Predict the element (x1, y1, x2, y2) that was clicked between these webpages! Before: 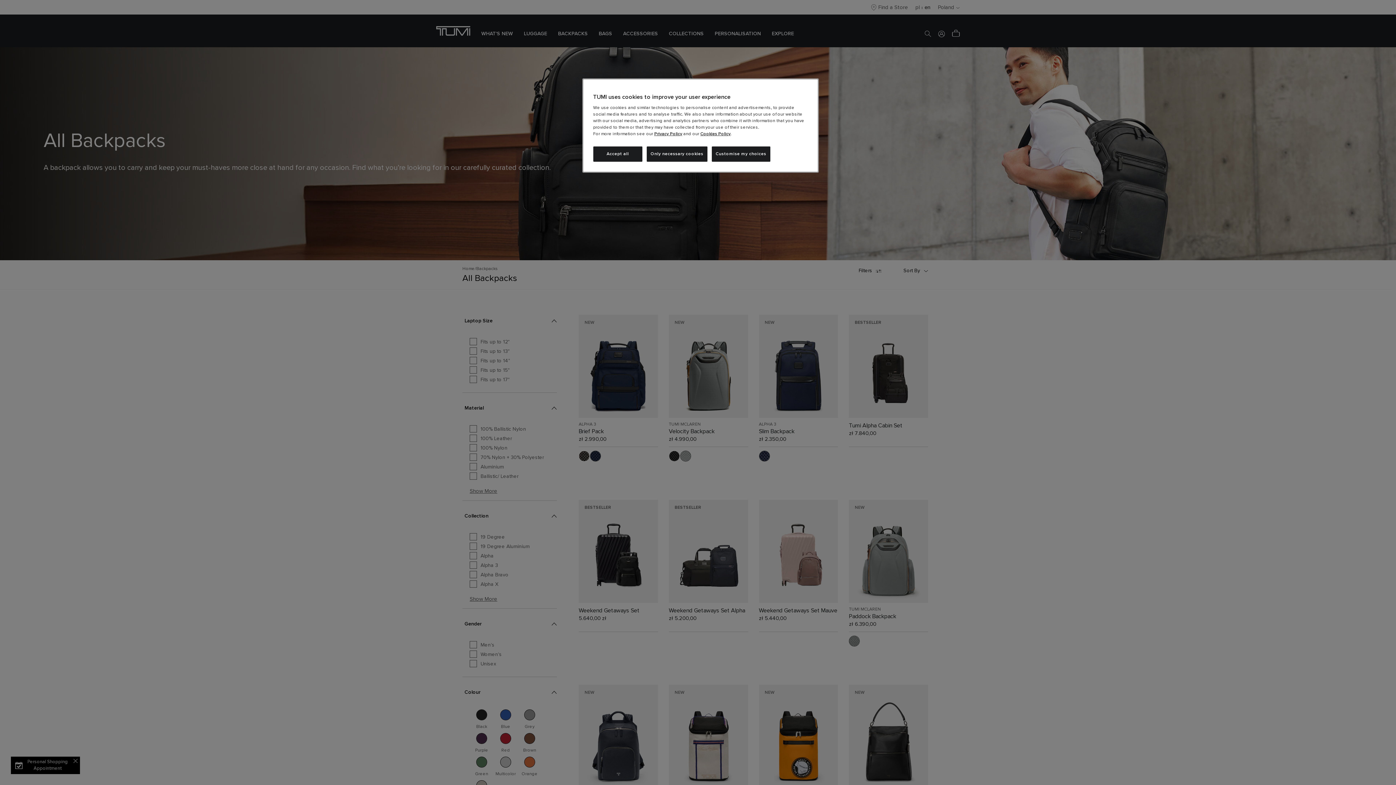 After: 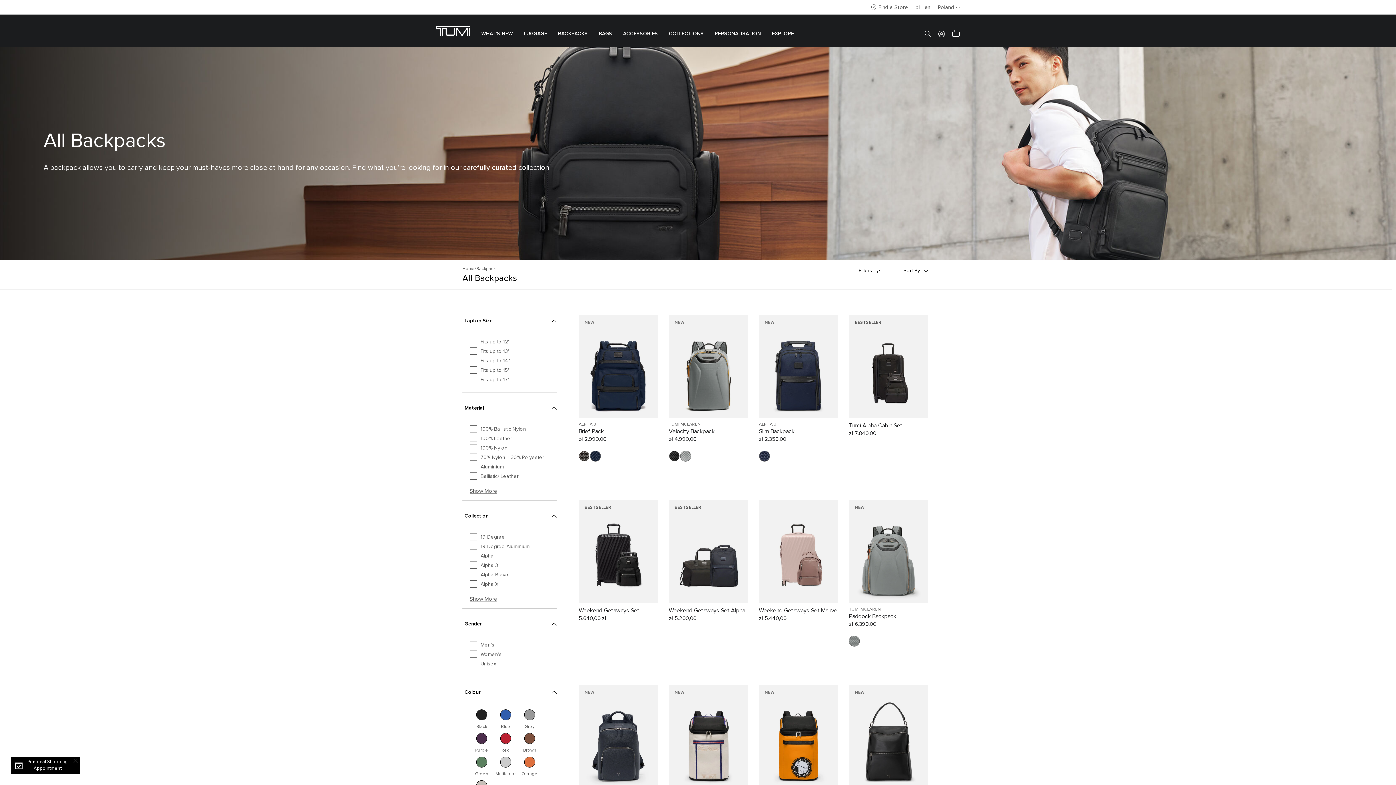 Action: label: Accept all bbox: (593, 146, 642, 161)